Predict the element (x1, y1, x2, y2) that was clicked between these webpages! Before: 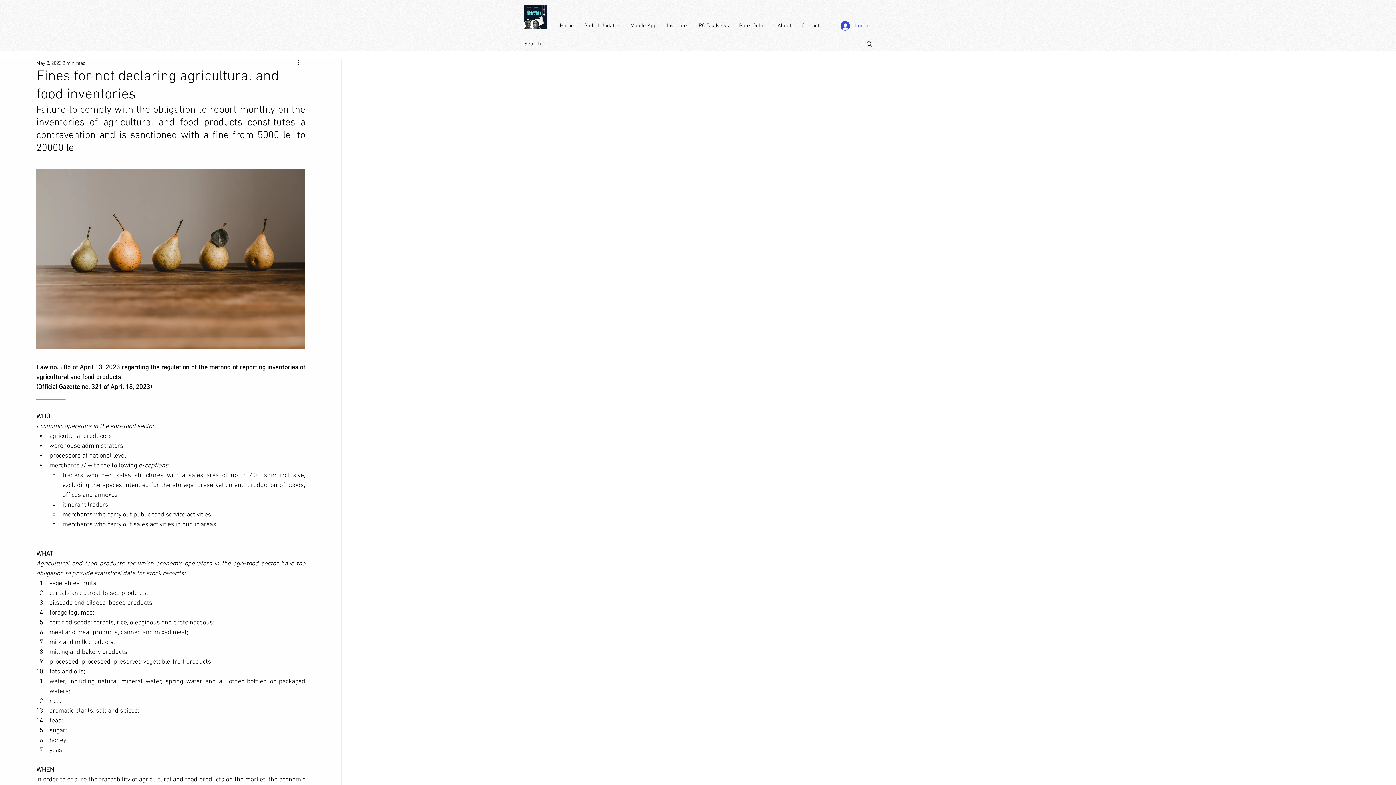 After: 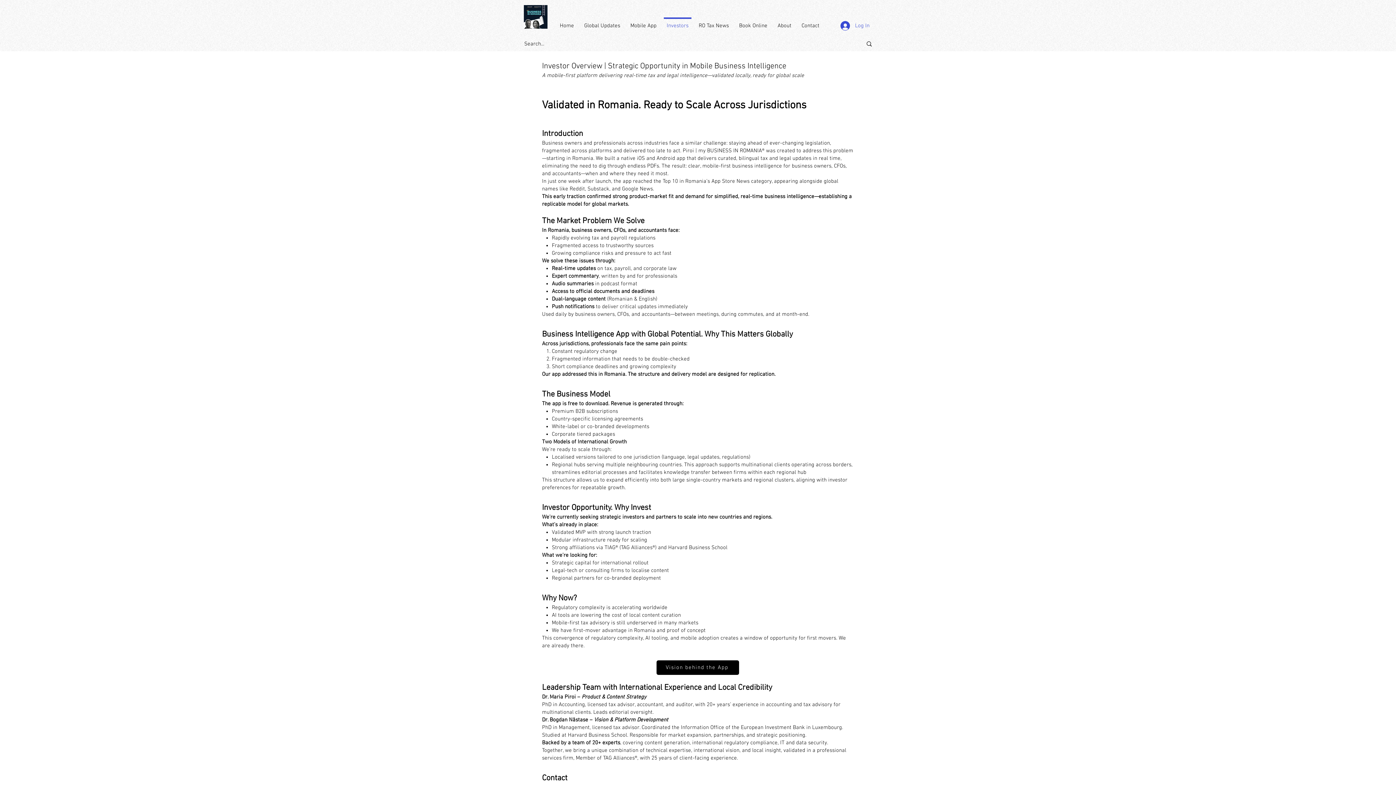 Action: label: Investors bbox: (661, 17, 693, 27)